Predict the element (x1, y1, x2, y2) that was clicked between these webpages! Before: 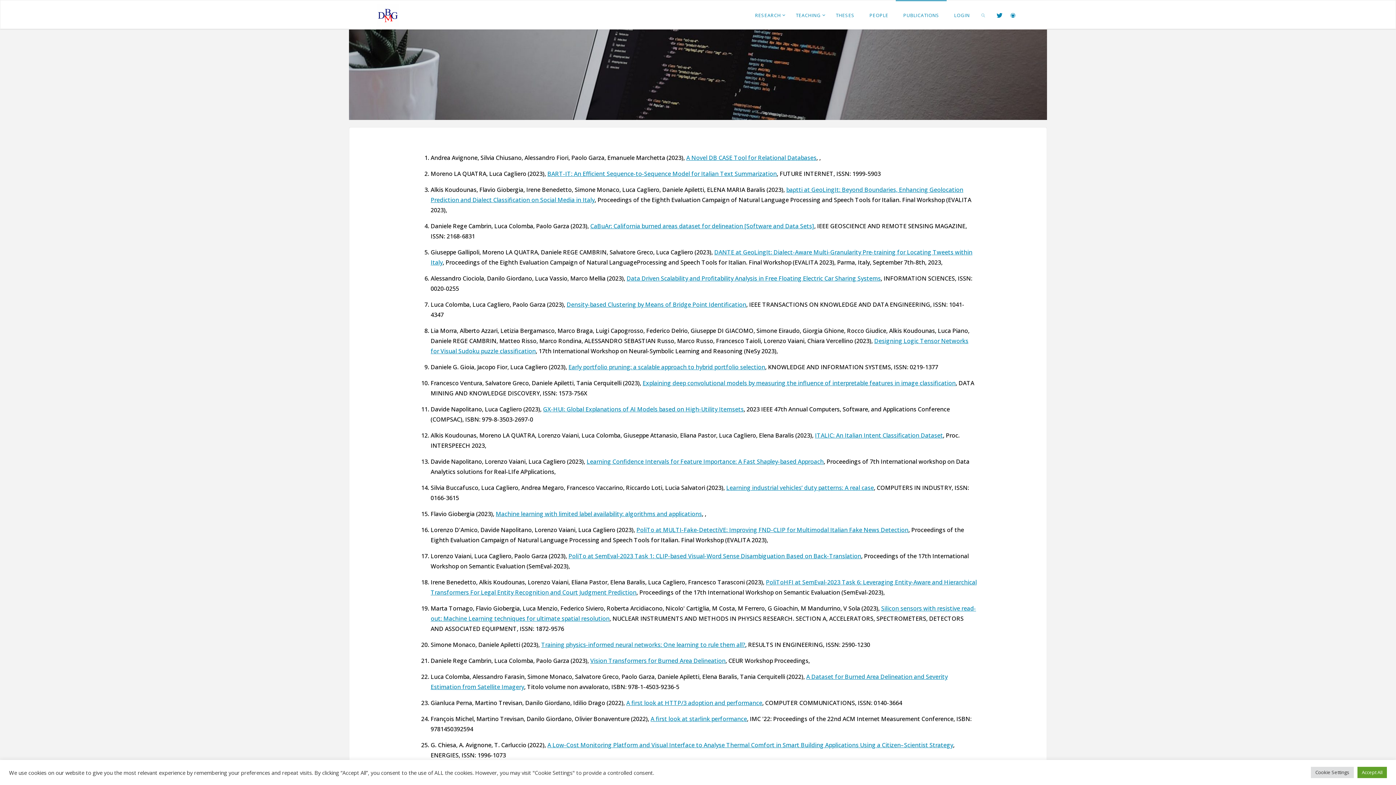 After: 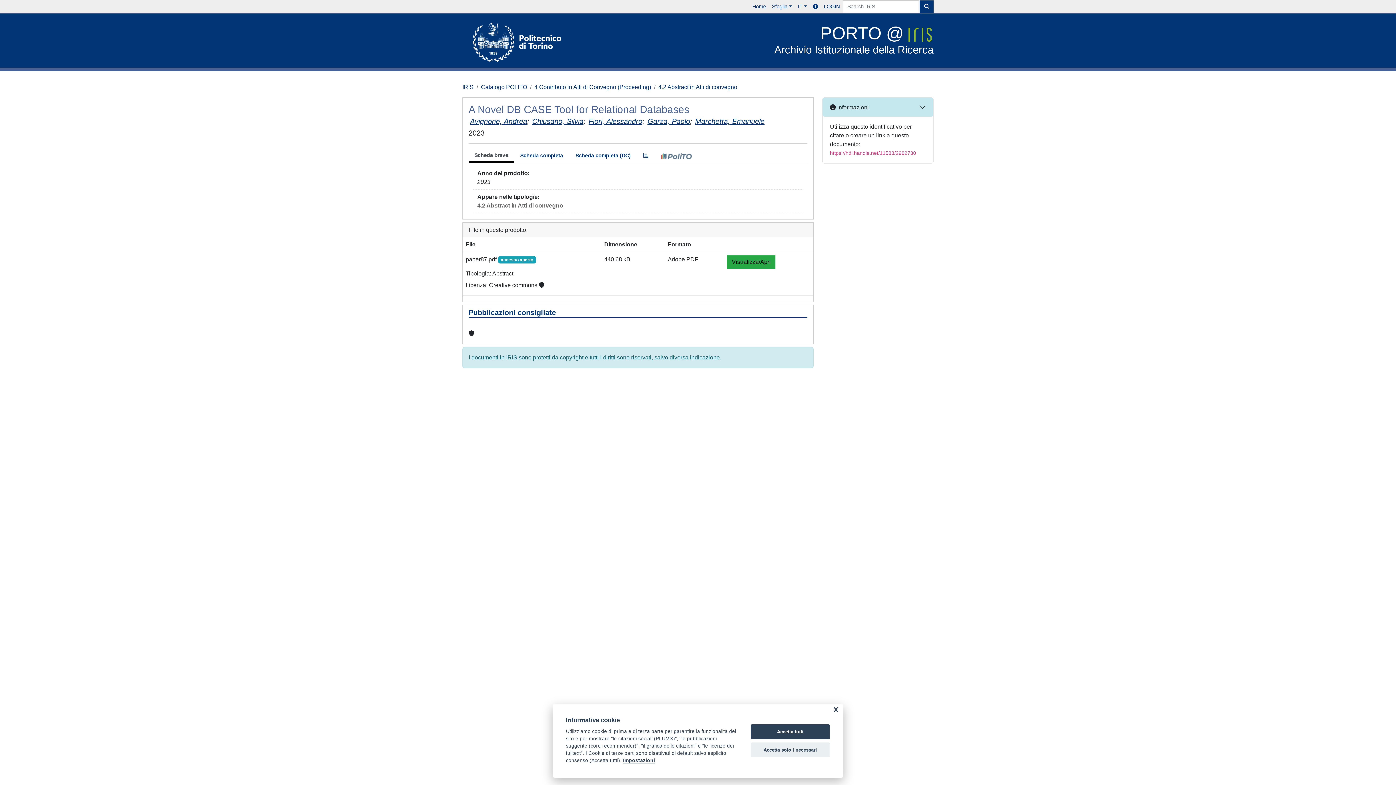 Action: label: A Novel DB CASE Tool for Relational Databases bbox: (686, 153, 816, 161)